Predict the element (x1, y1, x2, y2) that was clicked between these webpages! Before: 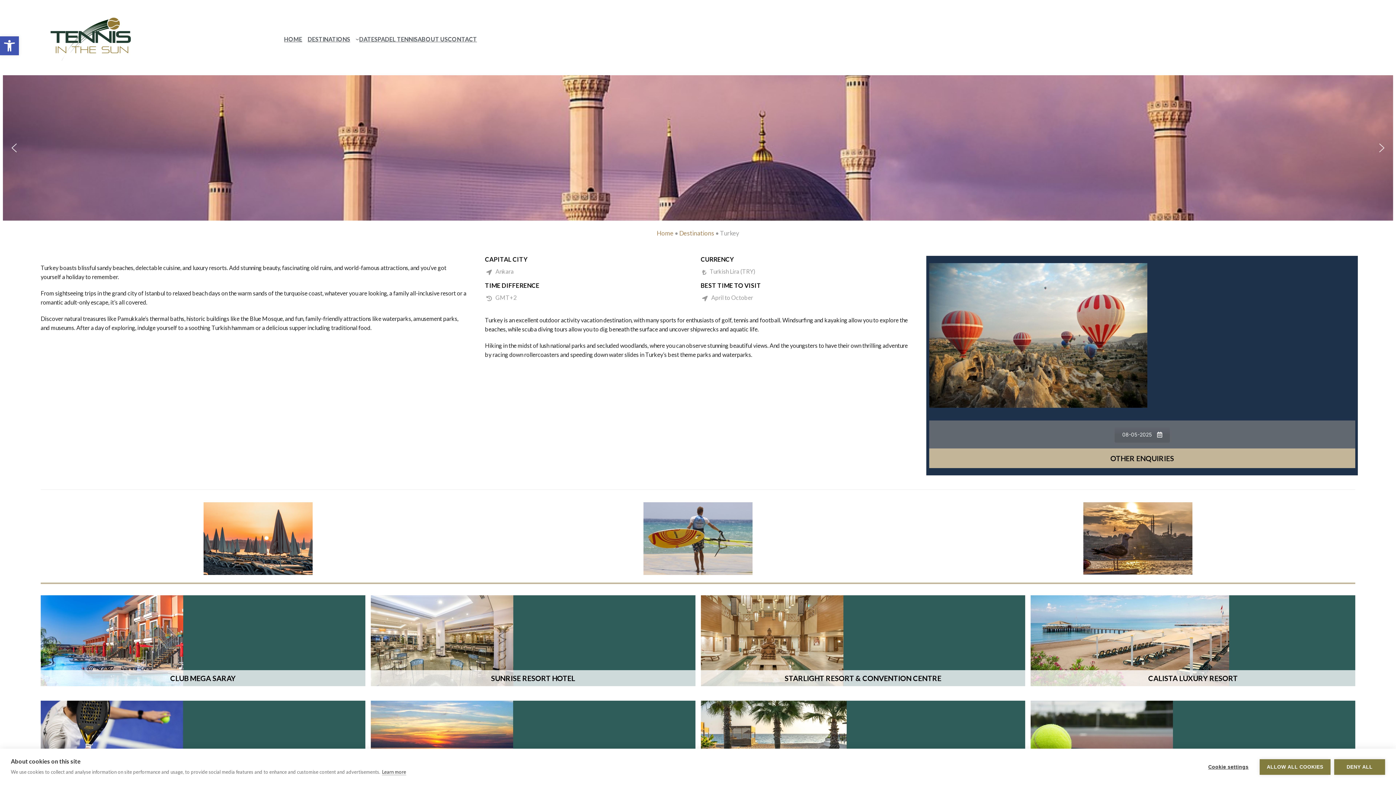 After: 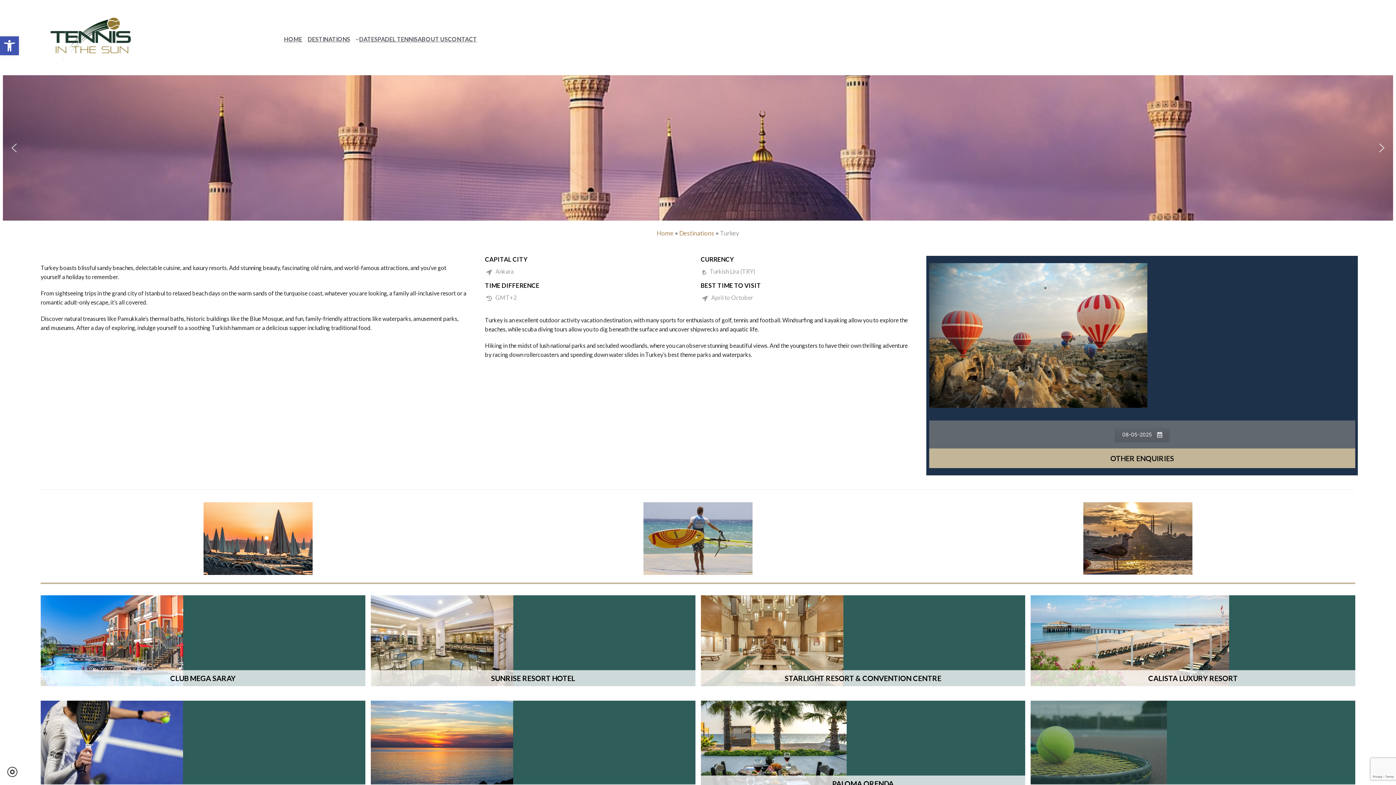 Action: bbox: (1259, 759, 1330, 775) label: ALLOW ALL COOKIES